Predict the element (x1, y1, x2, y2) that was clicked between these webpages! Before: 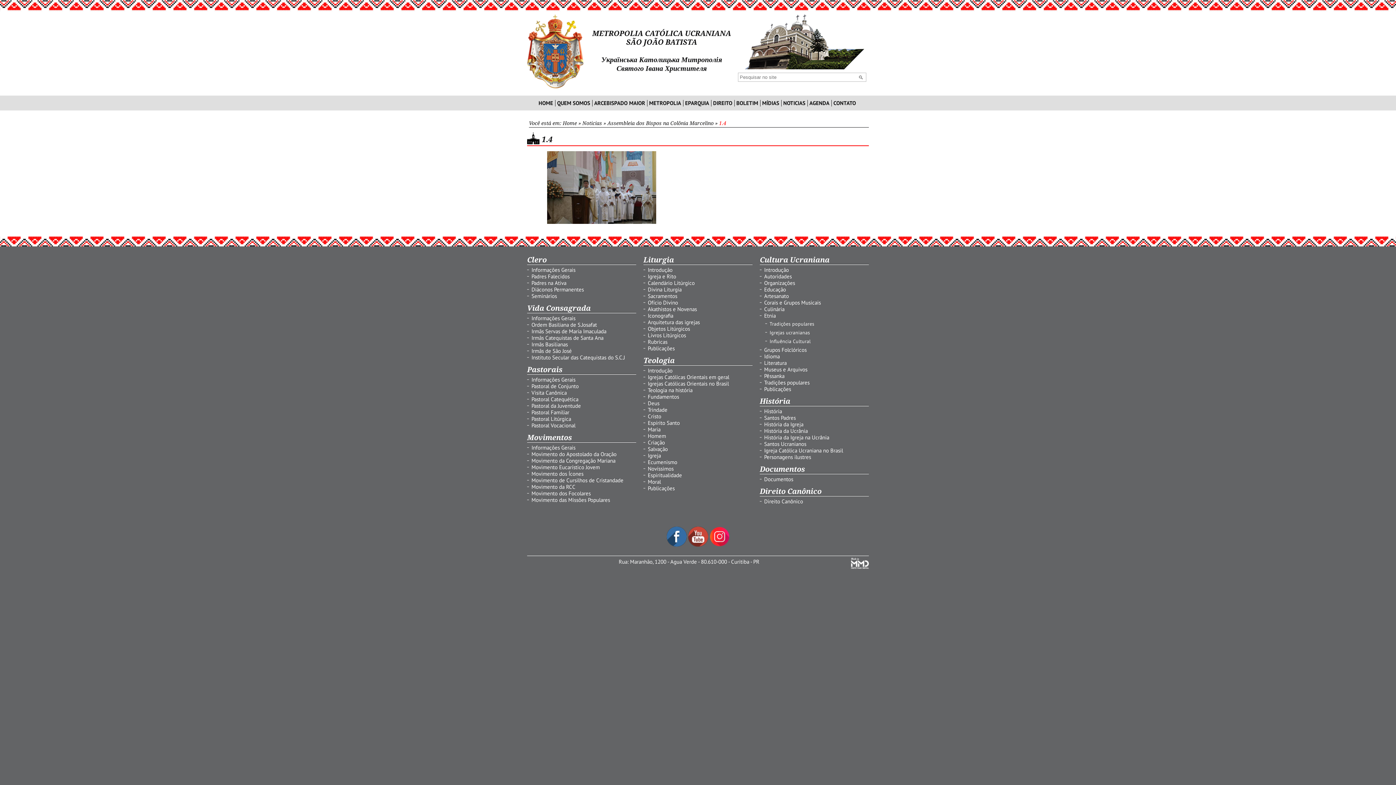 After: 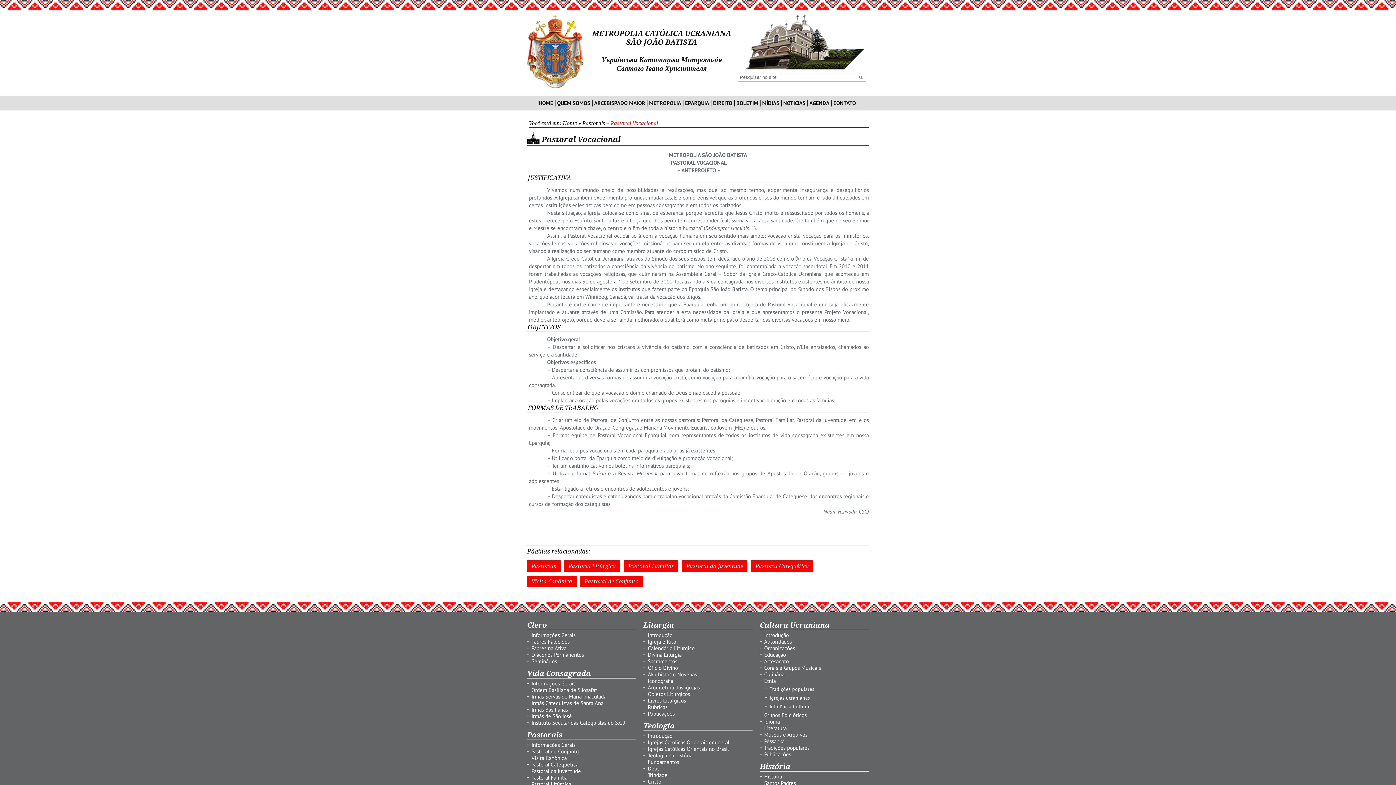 Action: label: Pastoral Vocacional bbox: (531, 422, 575, 429)